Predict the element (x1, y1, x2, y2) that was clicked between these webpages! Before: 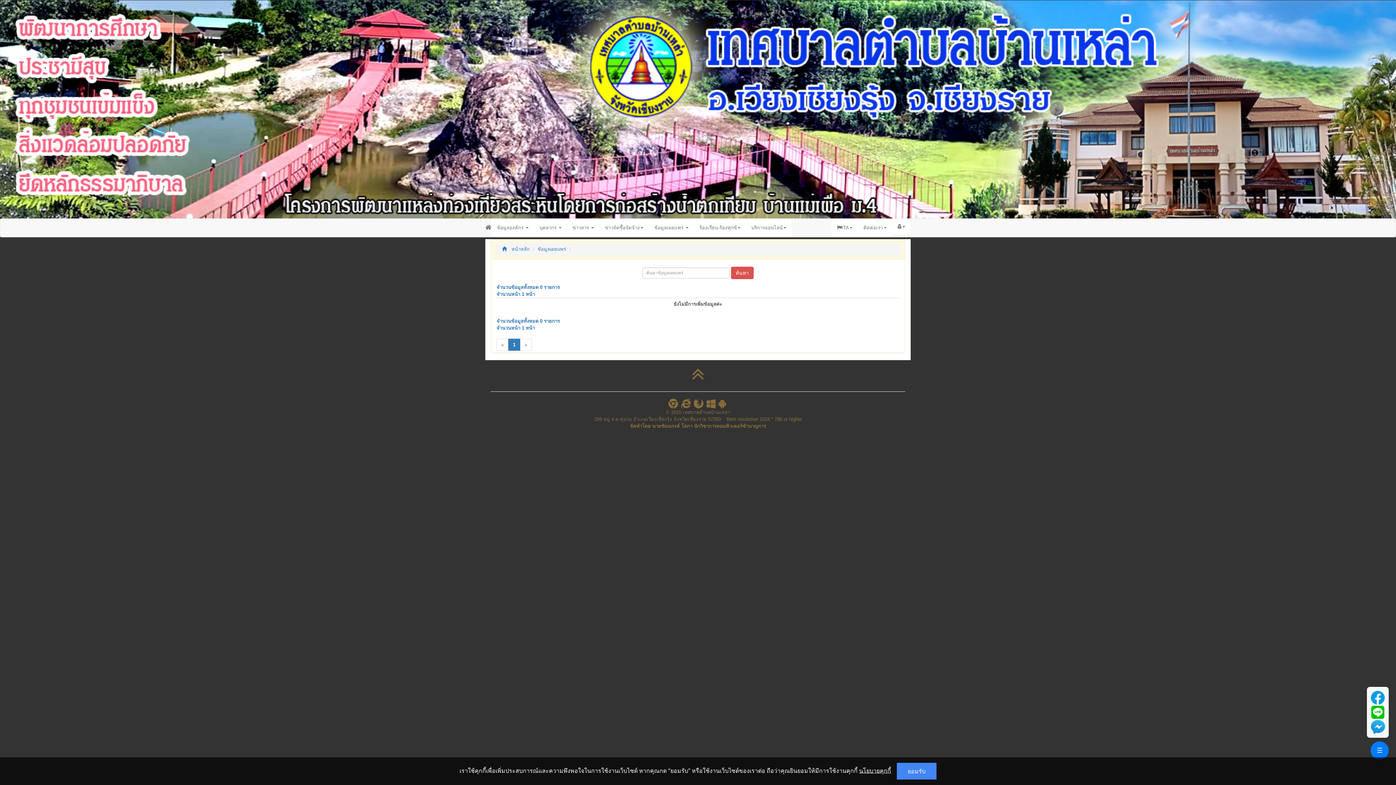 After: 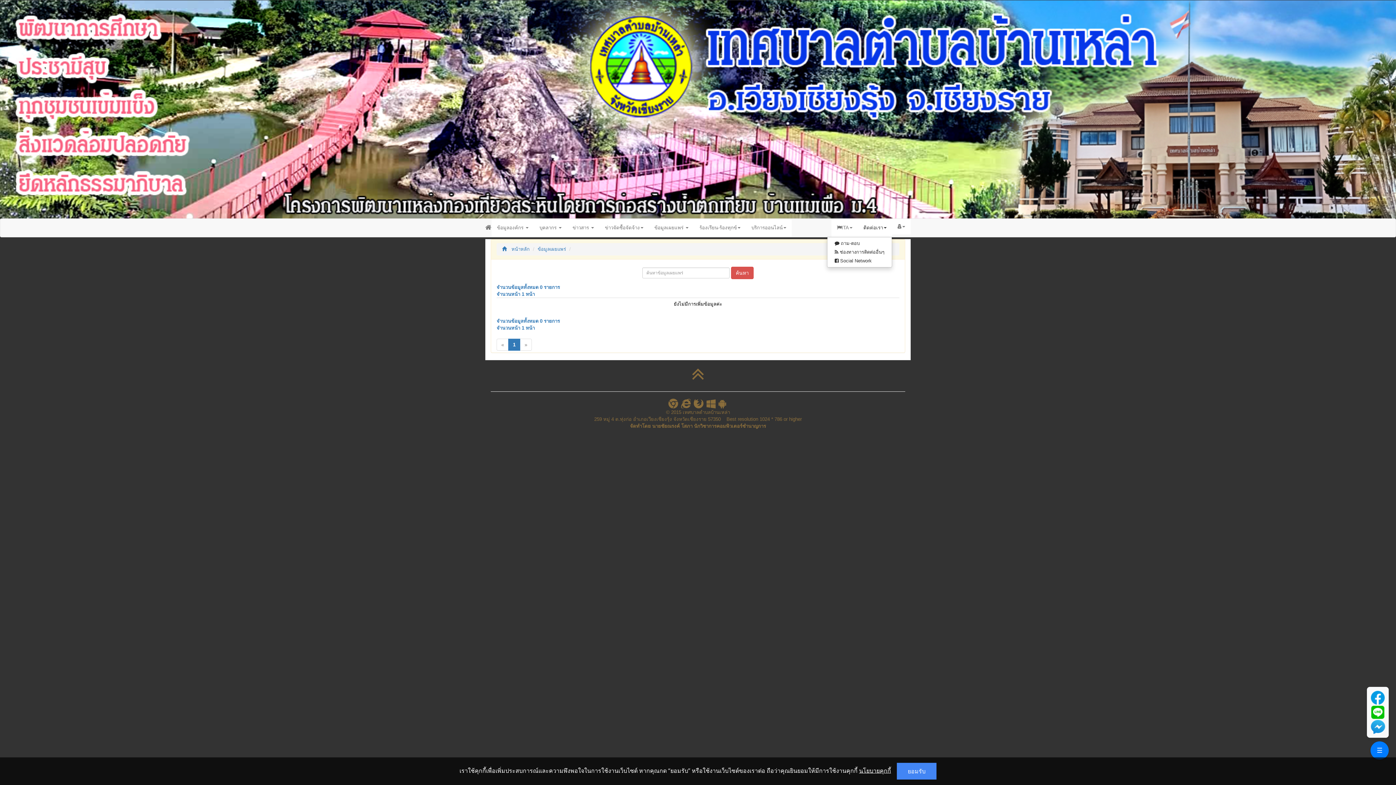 Action: bbox: (858, 218, 892, 237) label: ติดต่อเรา